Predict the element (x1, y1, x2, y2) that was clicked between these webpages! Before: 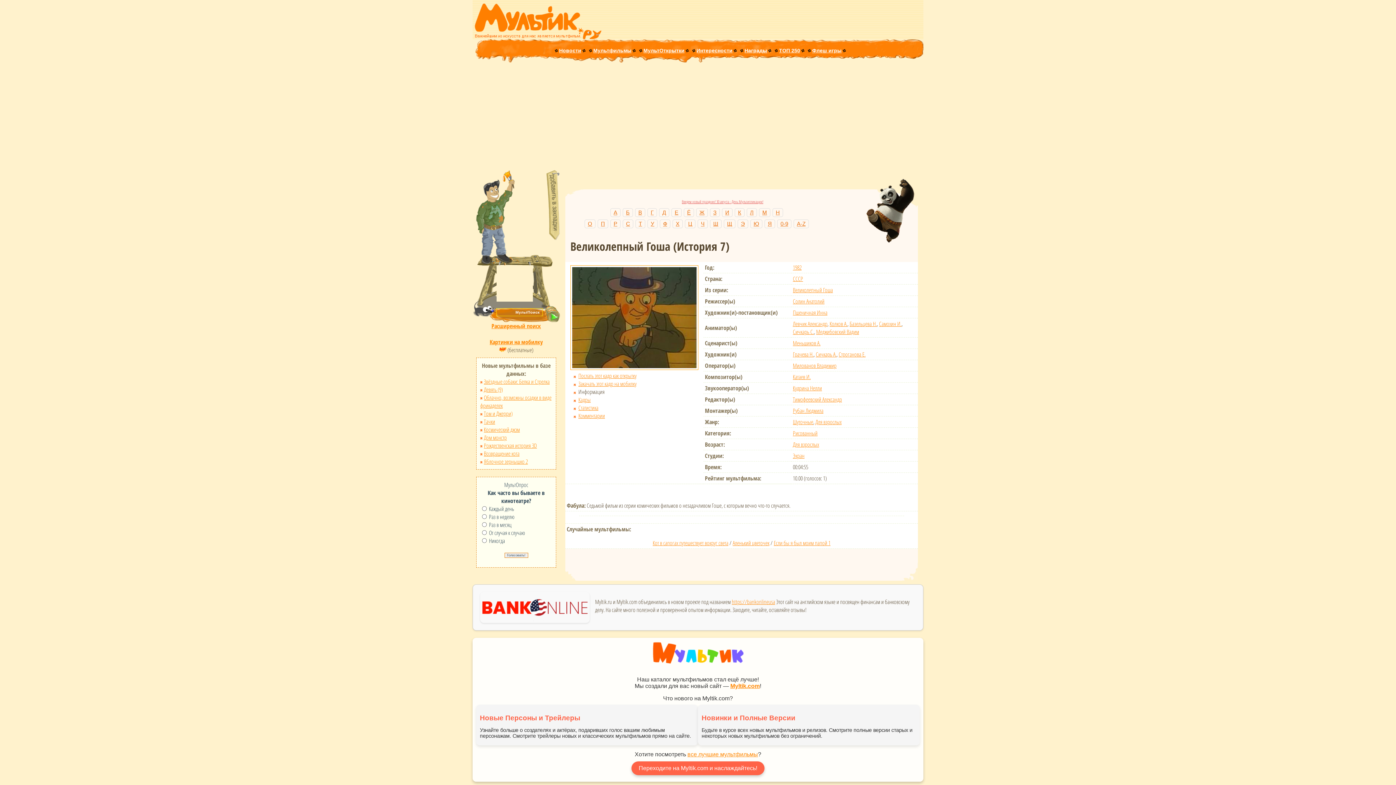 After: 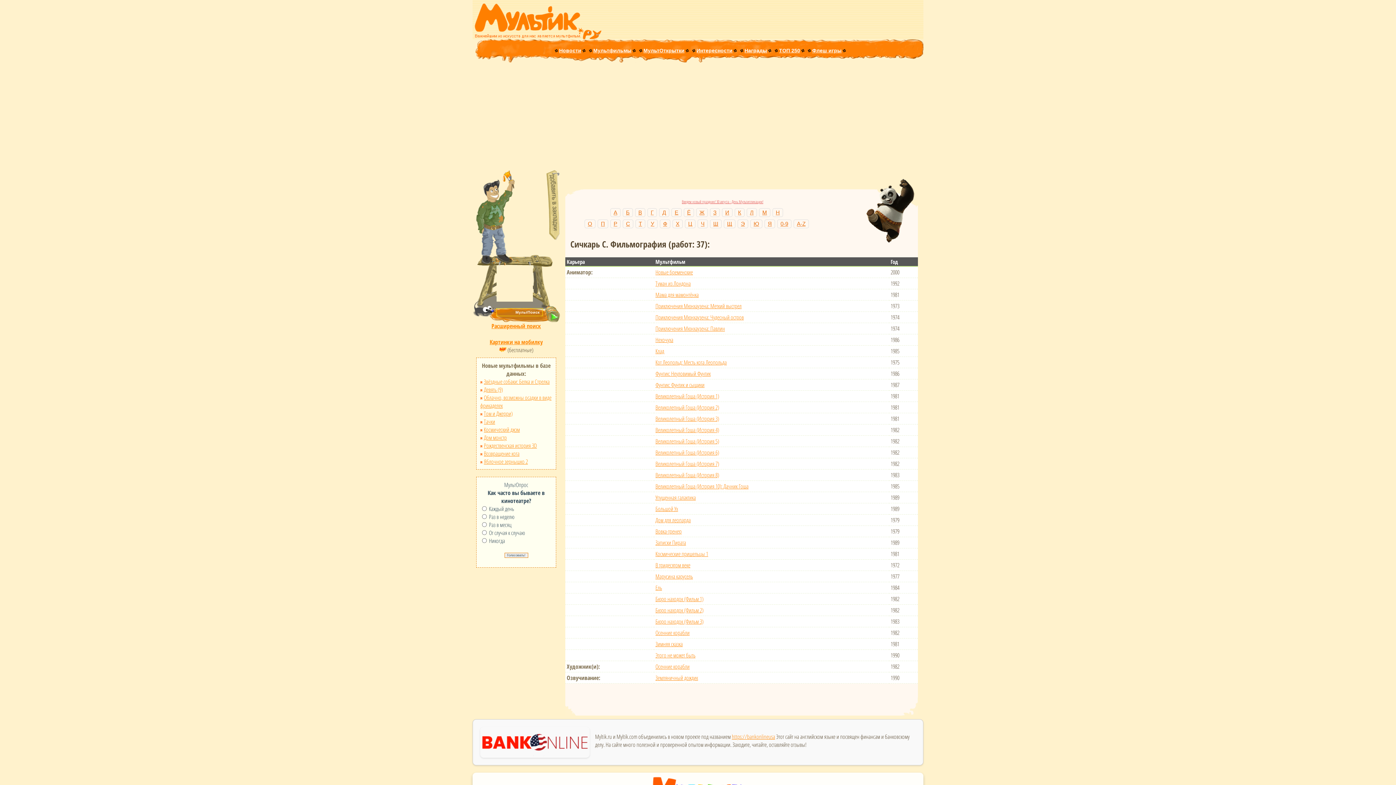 Action: bbox: (793, 327, 814, 335) label: Сичкарь С.